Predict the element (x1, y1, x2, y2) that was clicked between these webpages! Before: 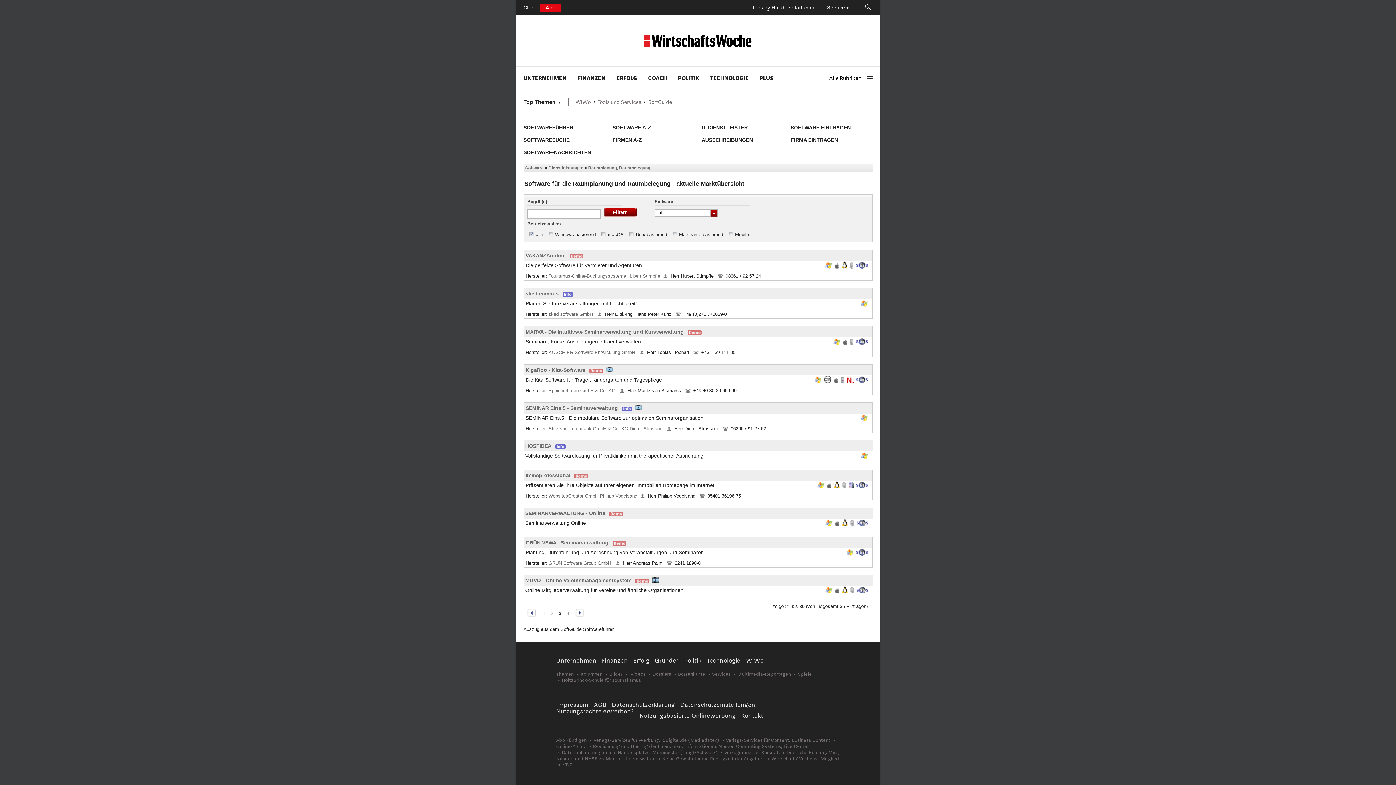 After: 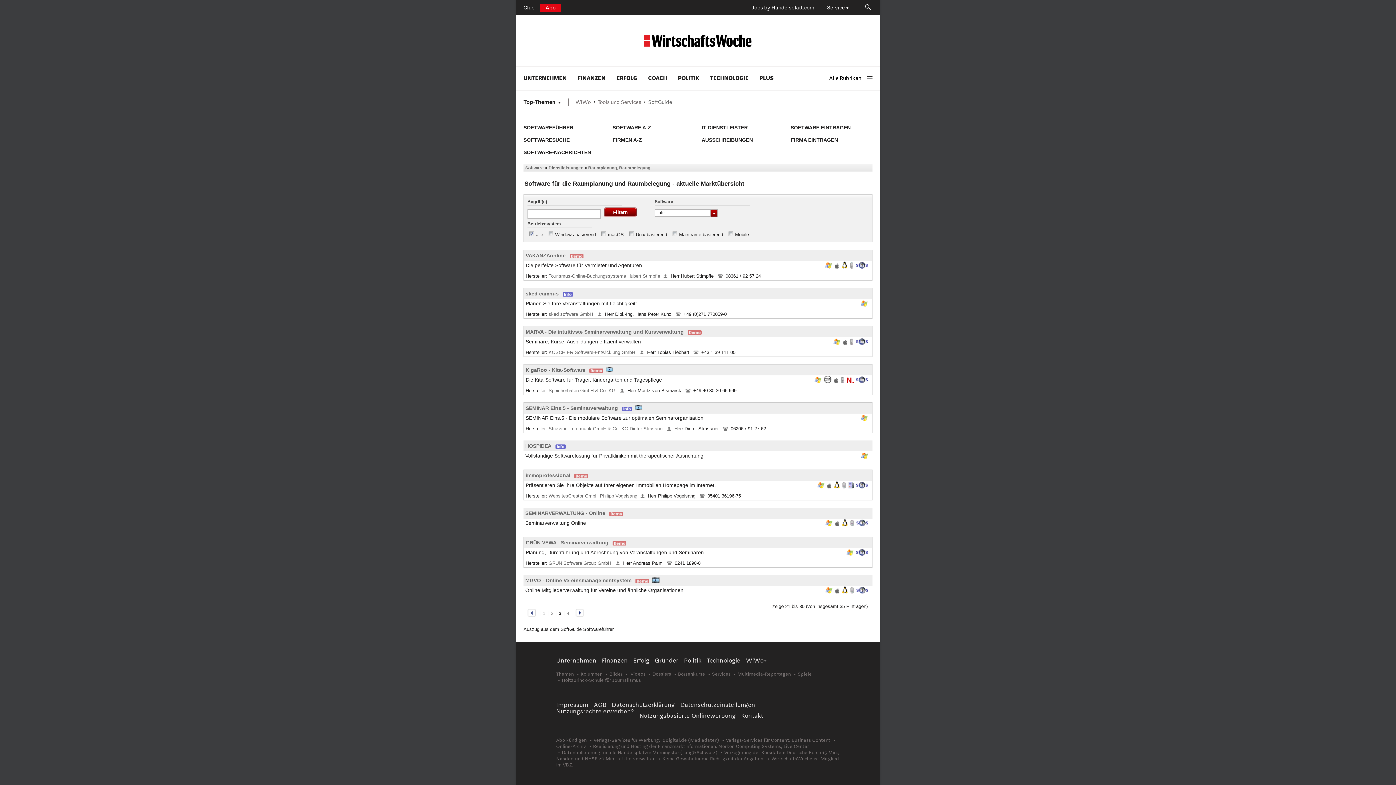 Action: bbox: (820, 3, 856, 11) label: Service